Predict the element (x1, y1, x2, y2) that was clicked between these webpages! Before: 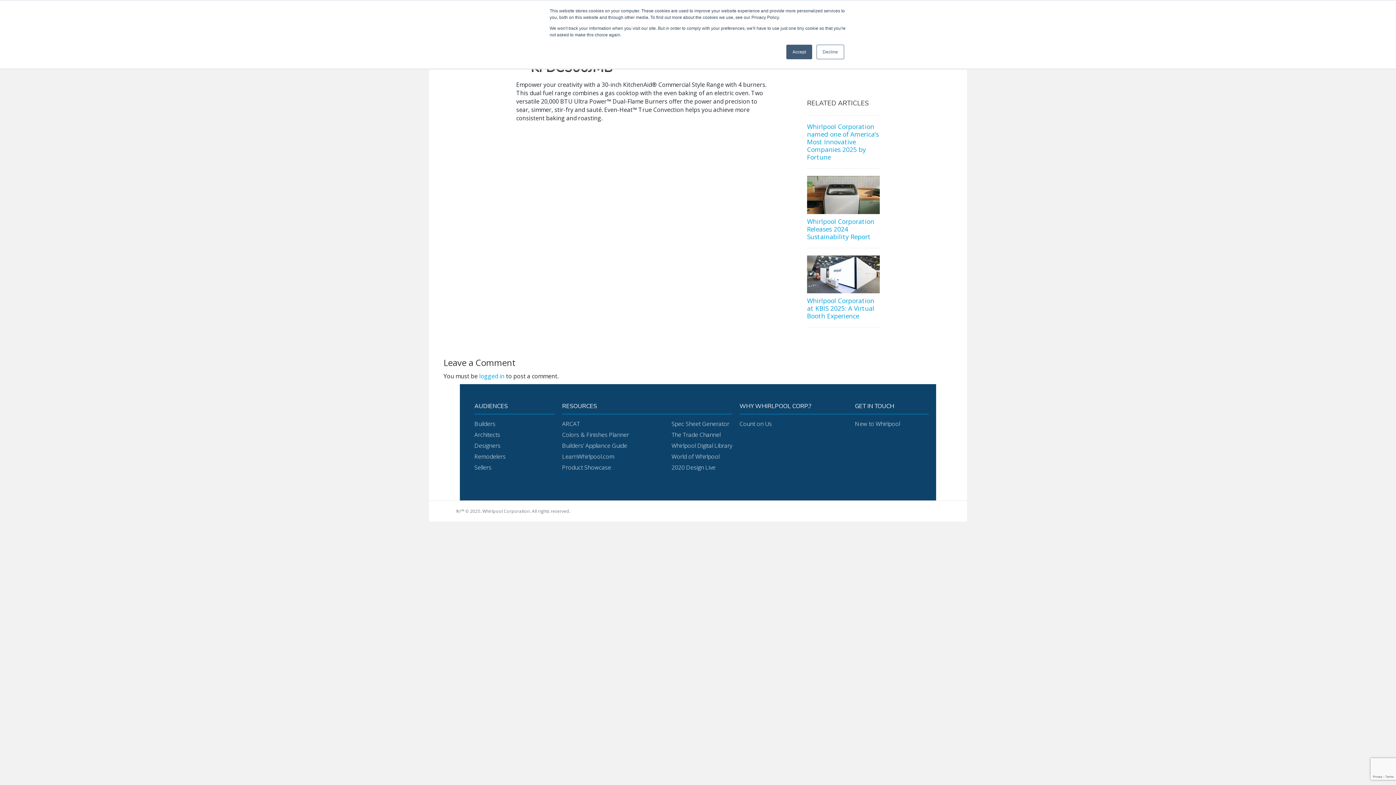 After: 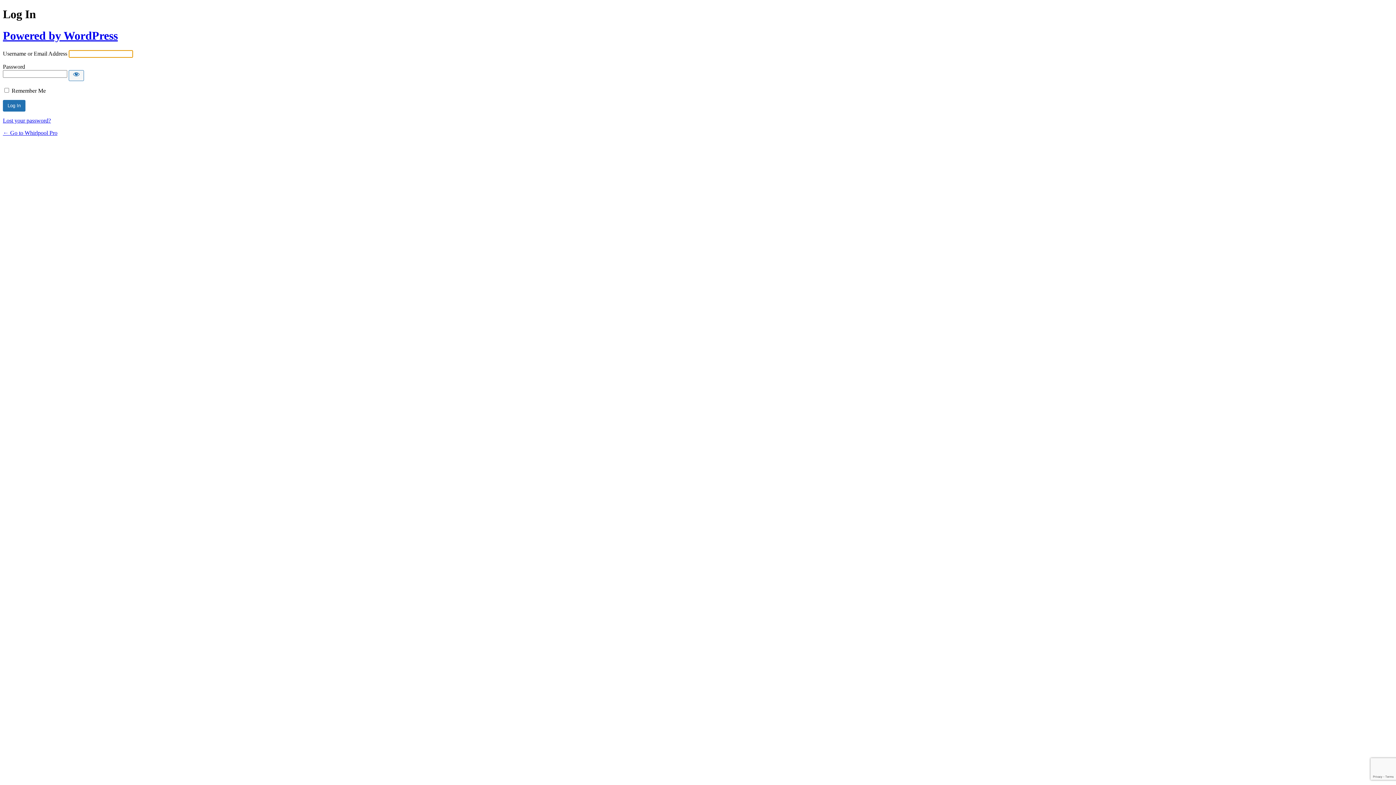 Action: bbox: (479, 372, 504, 380) label: logged in